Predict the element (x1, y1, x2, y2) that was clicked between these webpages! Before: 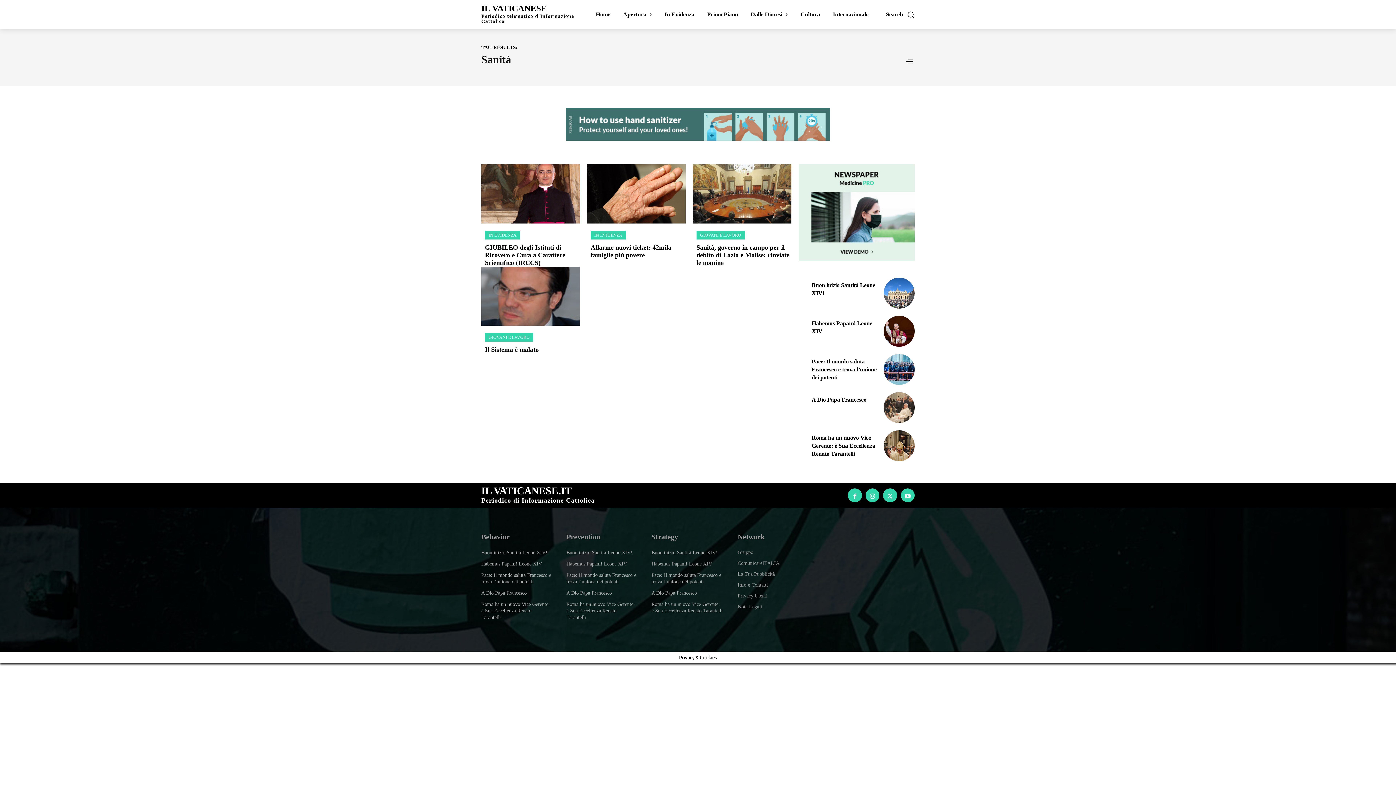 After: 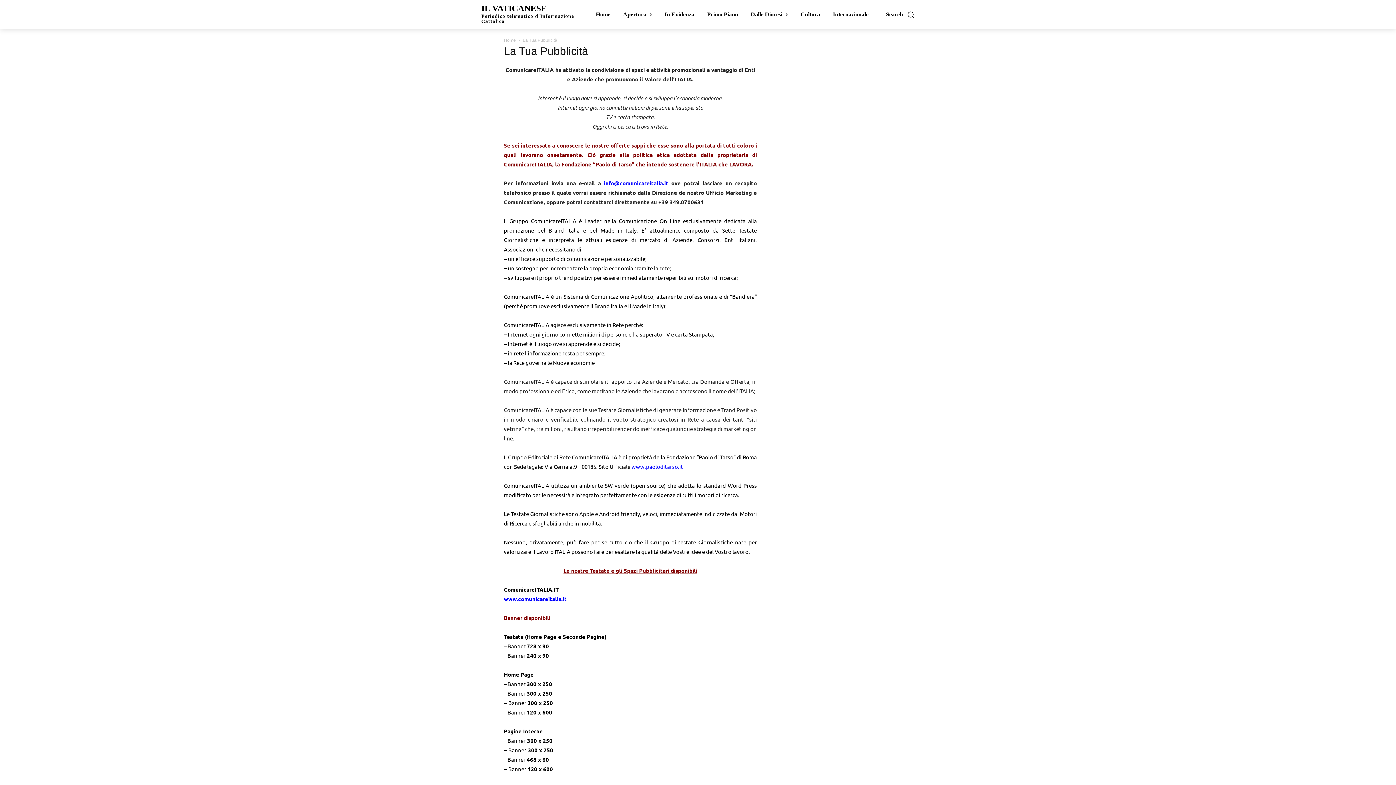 Action: bbox: (737, 569, 793, 580) label: La Tua Pubblicità